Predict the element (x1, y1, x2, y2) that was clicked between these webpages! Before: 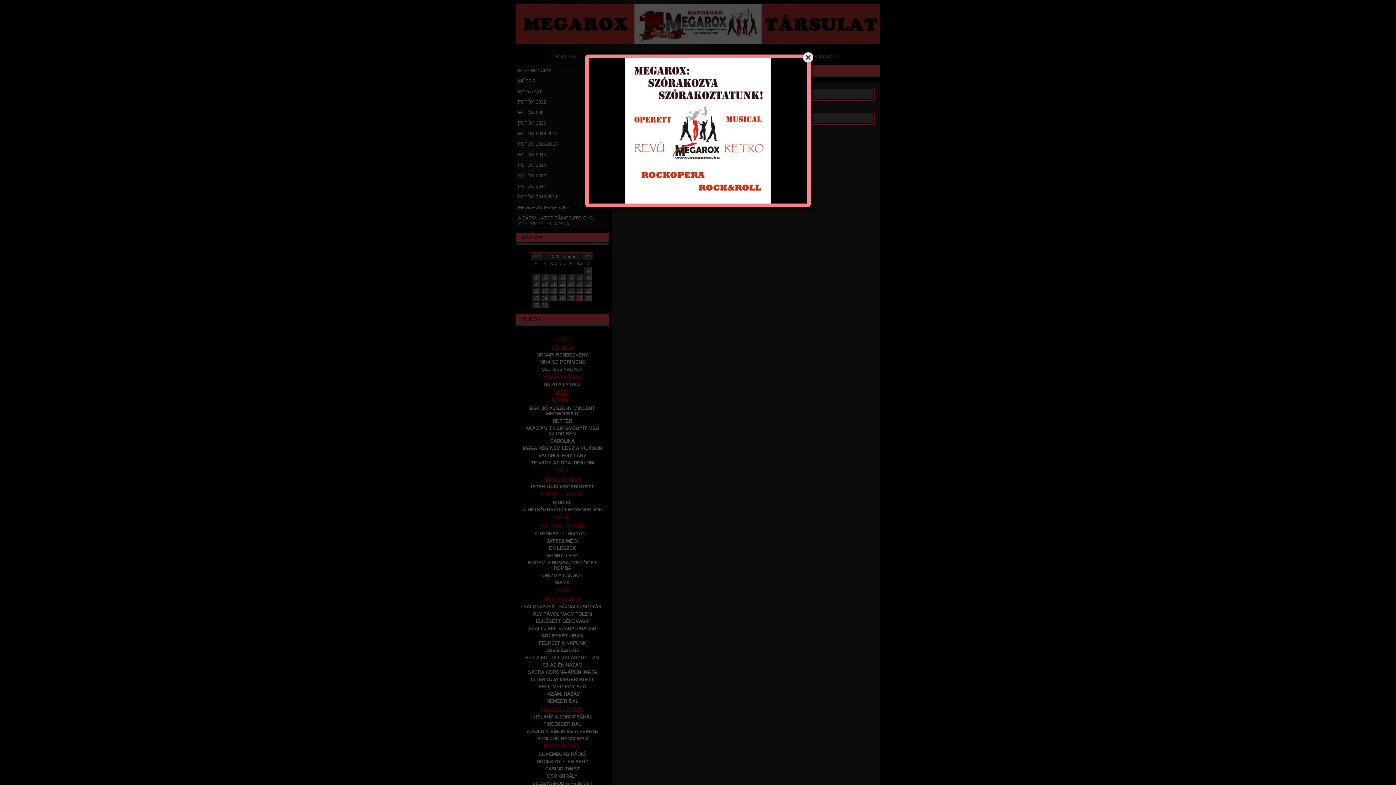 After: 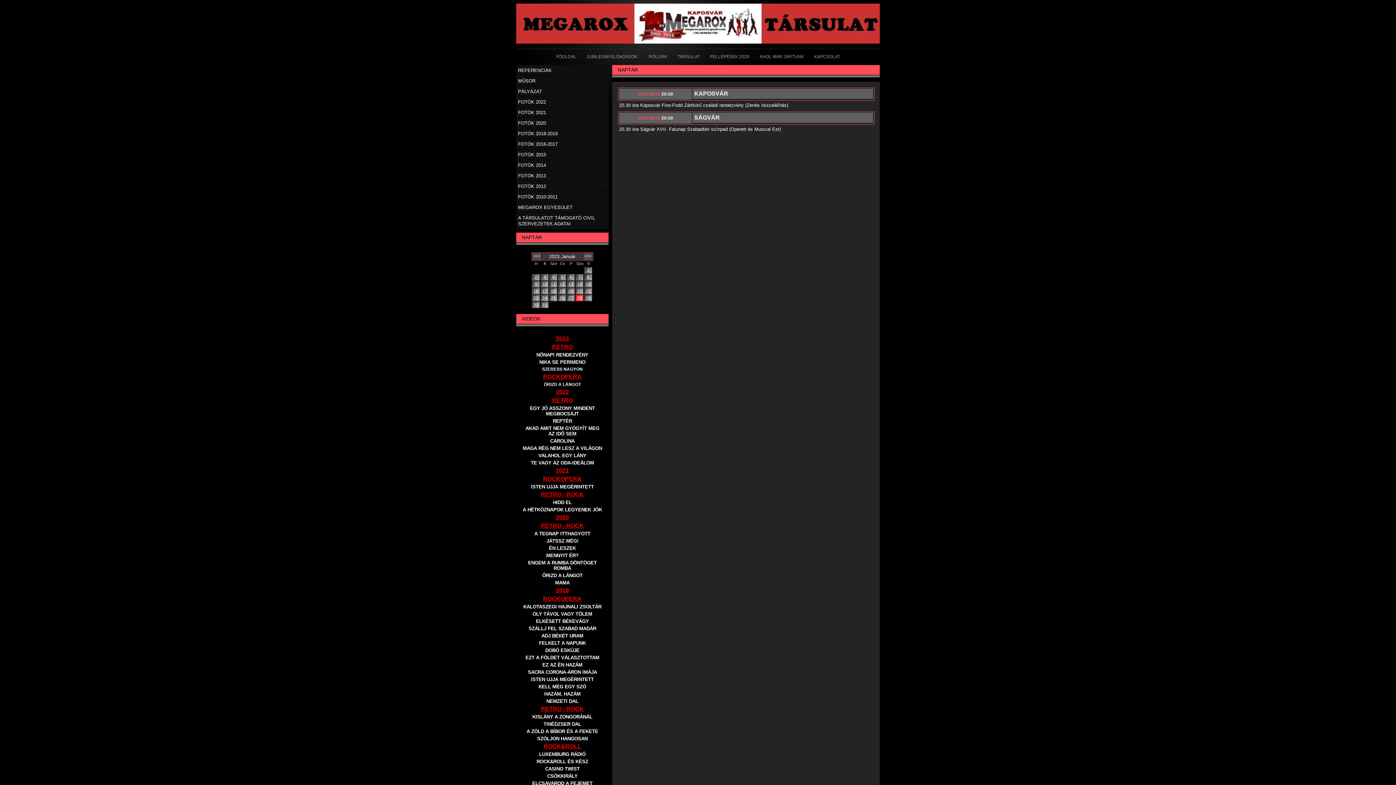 Action: bbox: (801, 50, 814, 63)